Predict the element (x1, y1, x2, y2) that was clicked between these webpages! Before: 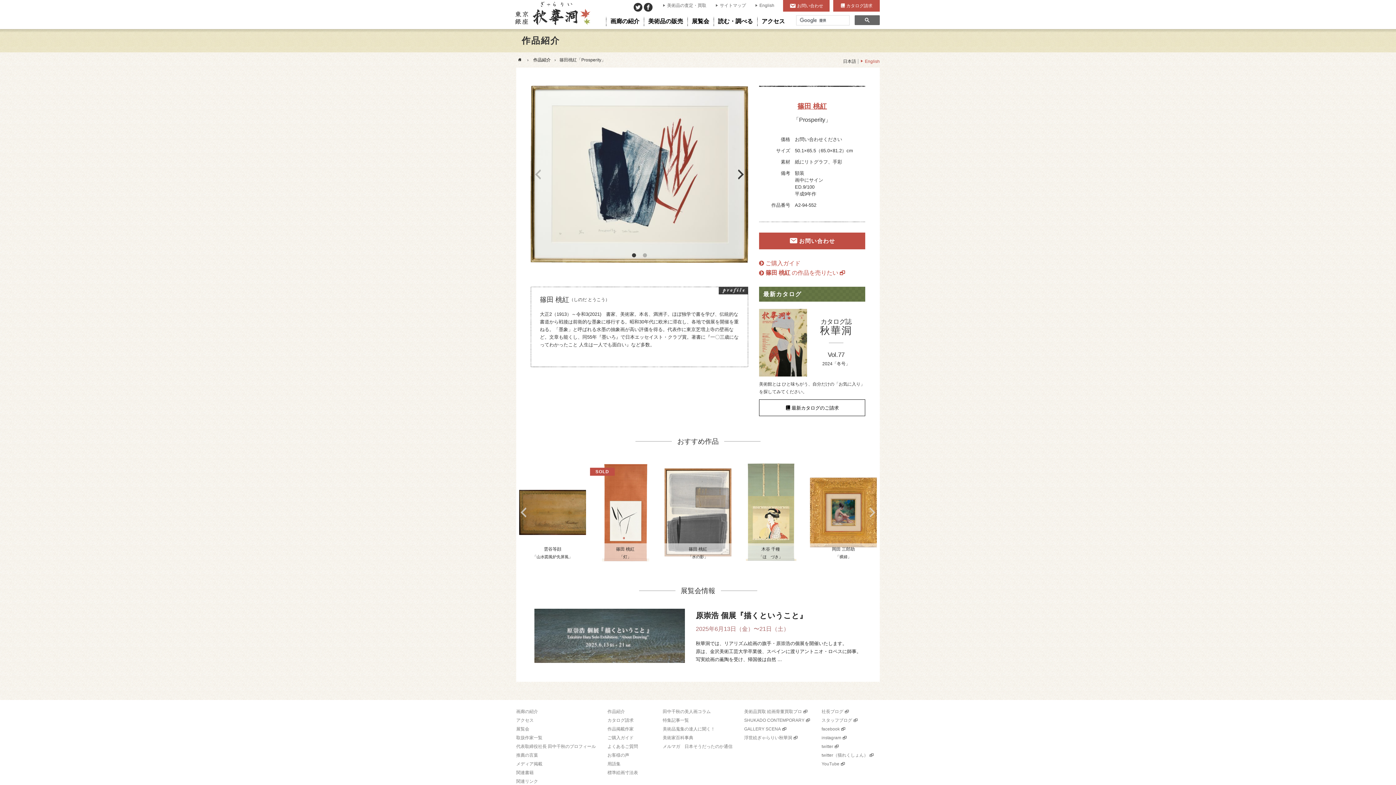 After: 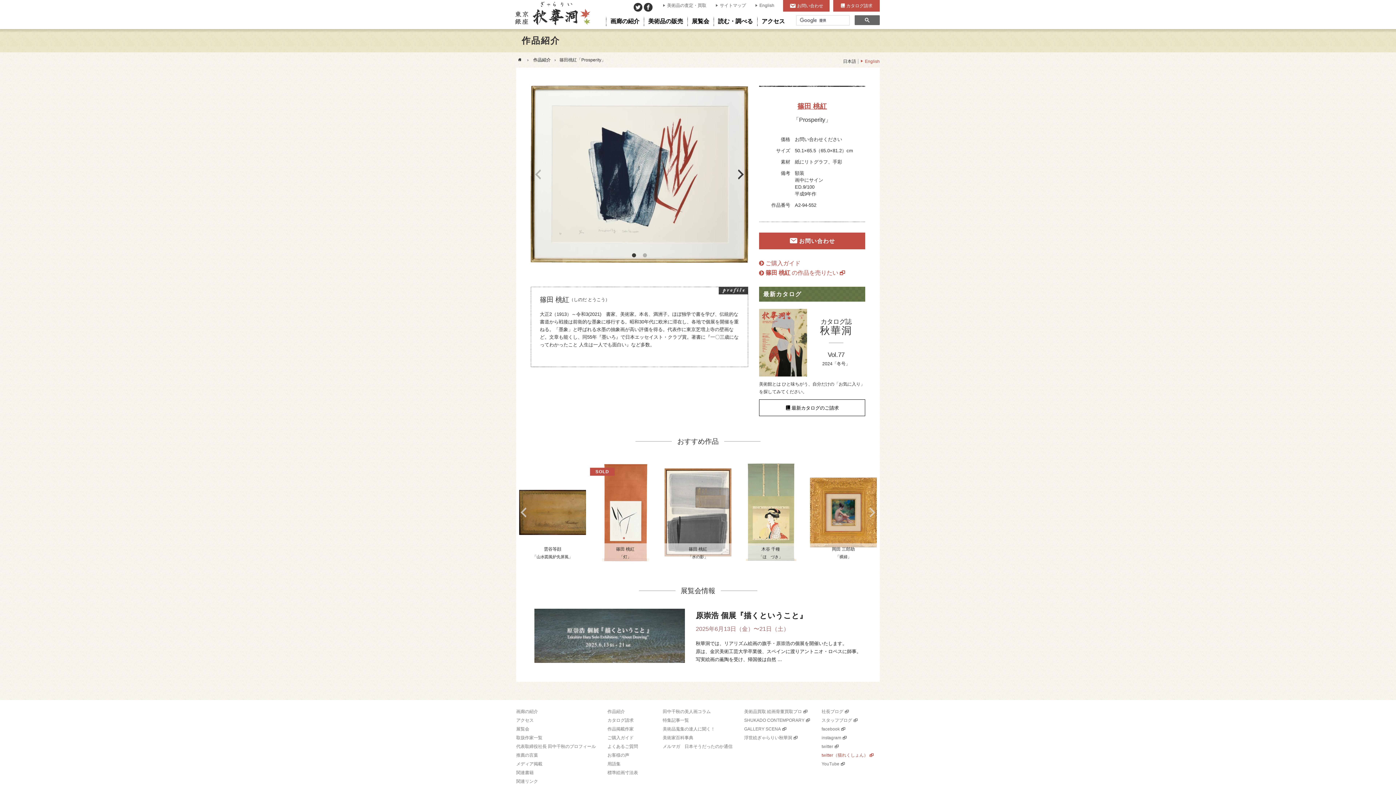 Action: label: twitter（猫れくしょん） bbox: (821, 751, 873, 759)